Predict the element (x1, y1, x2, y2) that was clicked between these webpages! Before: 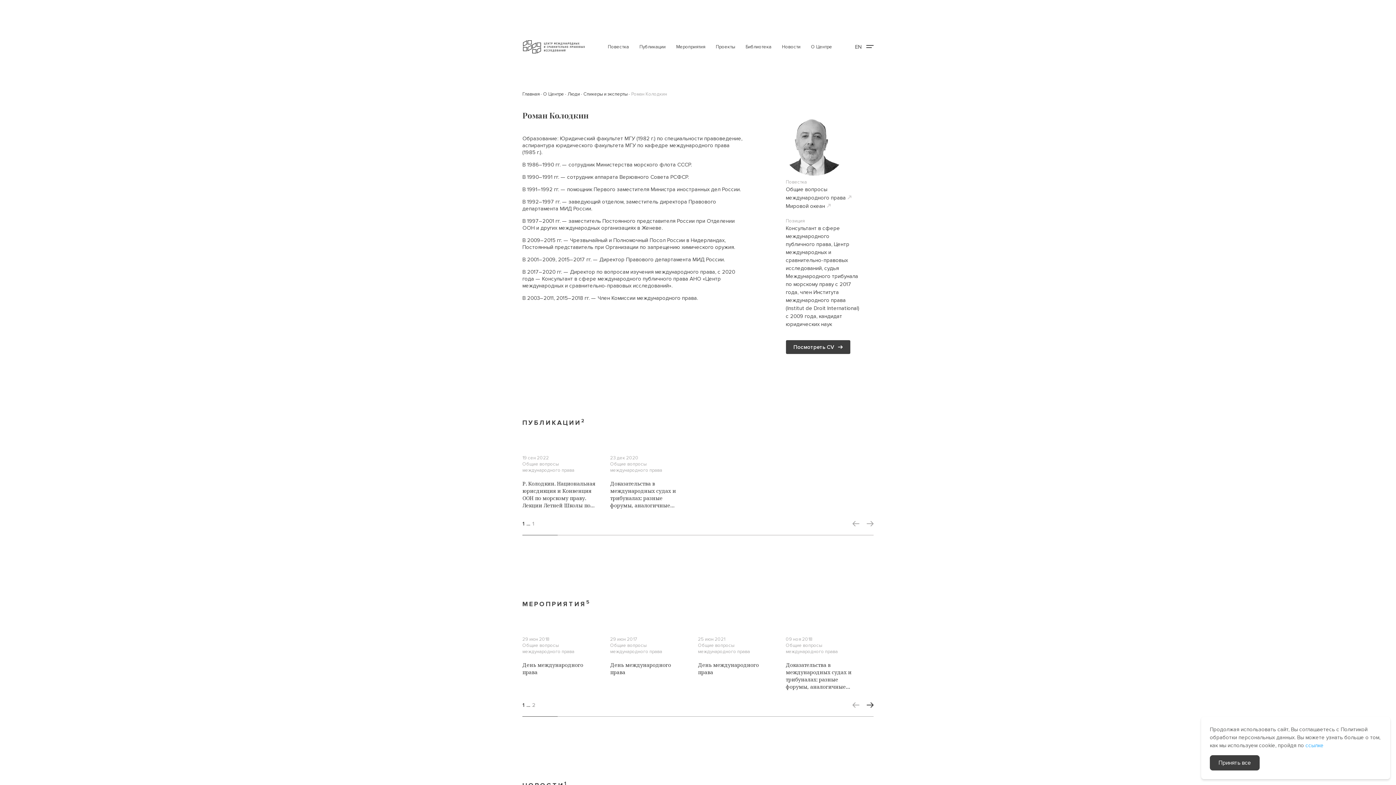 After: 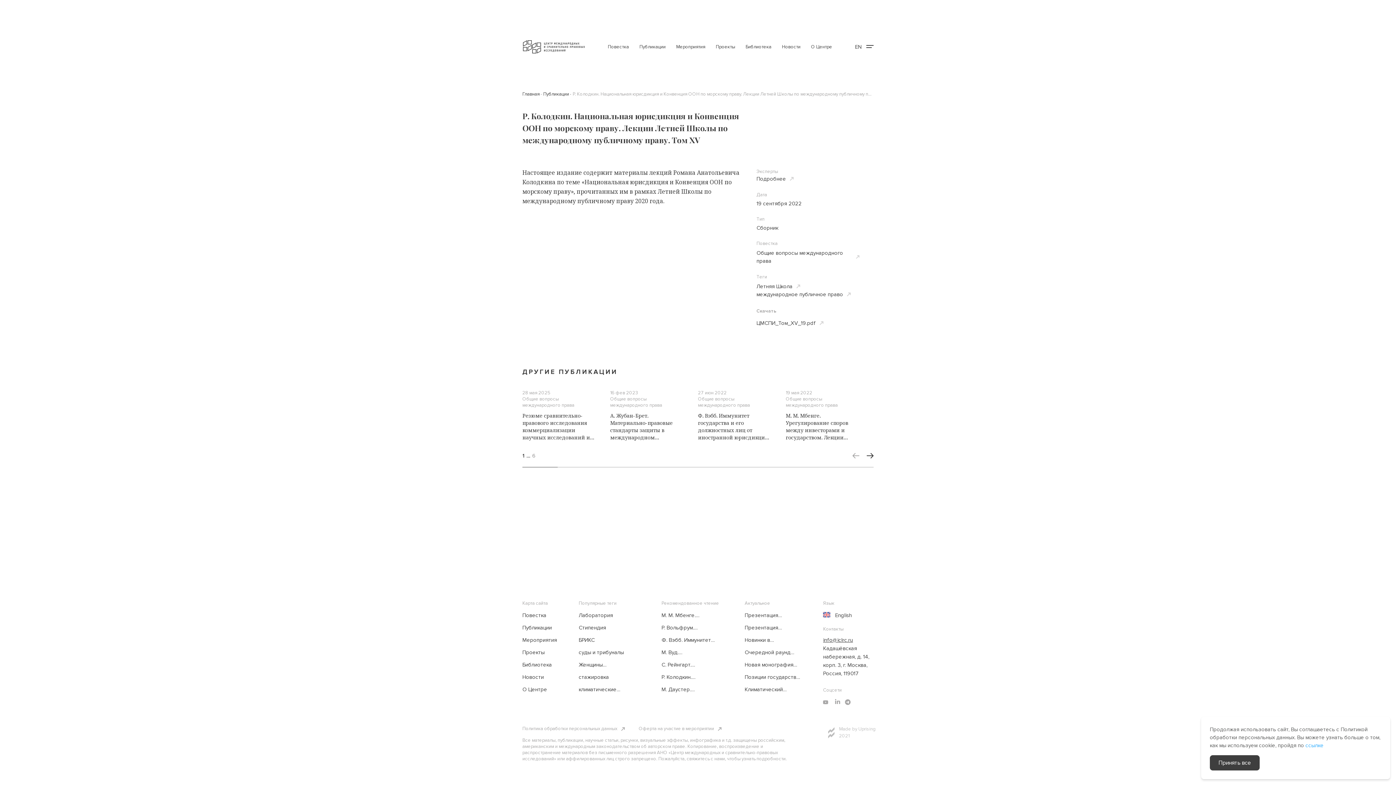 Action: label: 19 сен 2022
Общие вопросы международного права
Р. Колодкин. Национальная юрисдикция и Конвенция ООН по морскому праву. Лекции Летней Школы по международному публичному праву. Том XV bbox: (522, 455, 596, 509)